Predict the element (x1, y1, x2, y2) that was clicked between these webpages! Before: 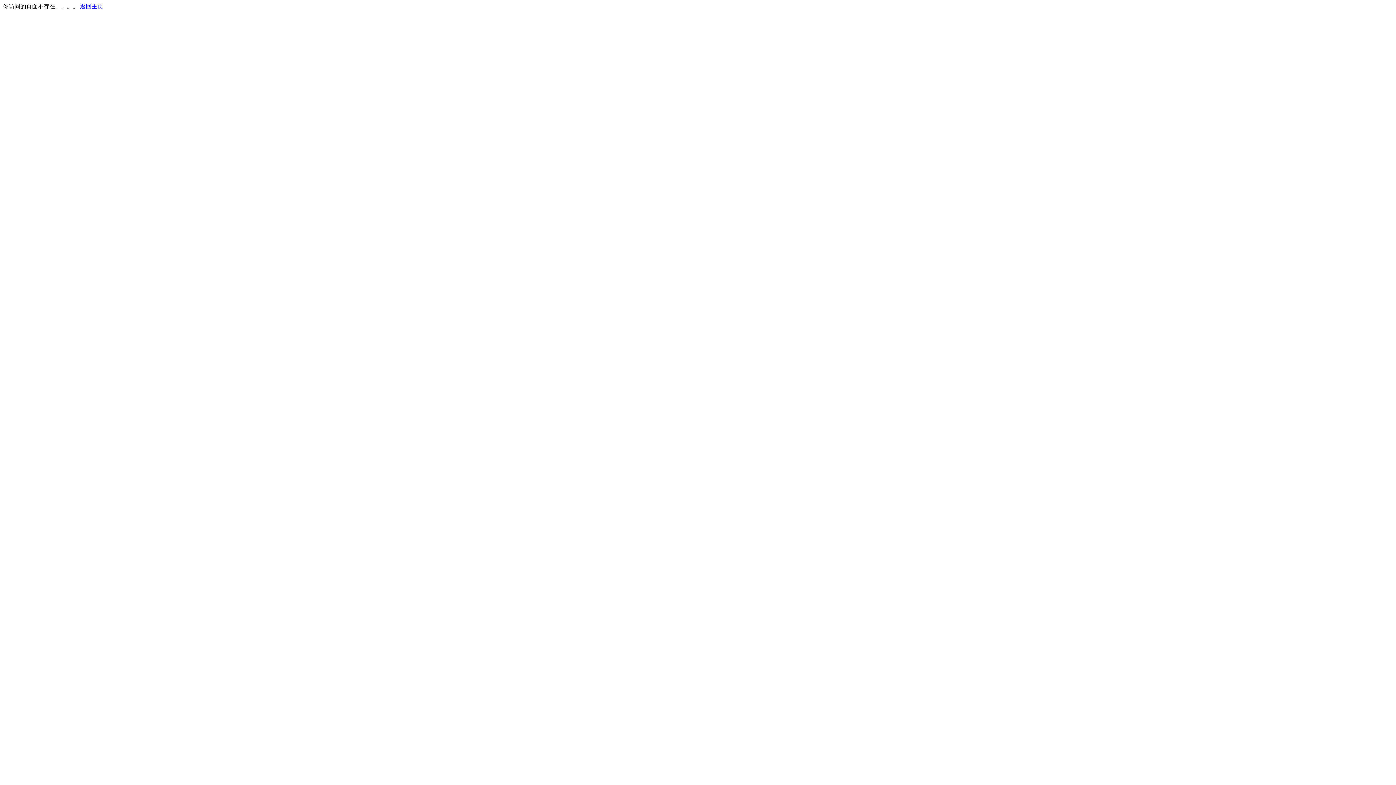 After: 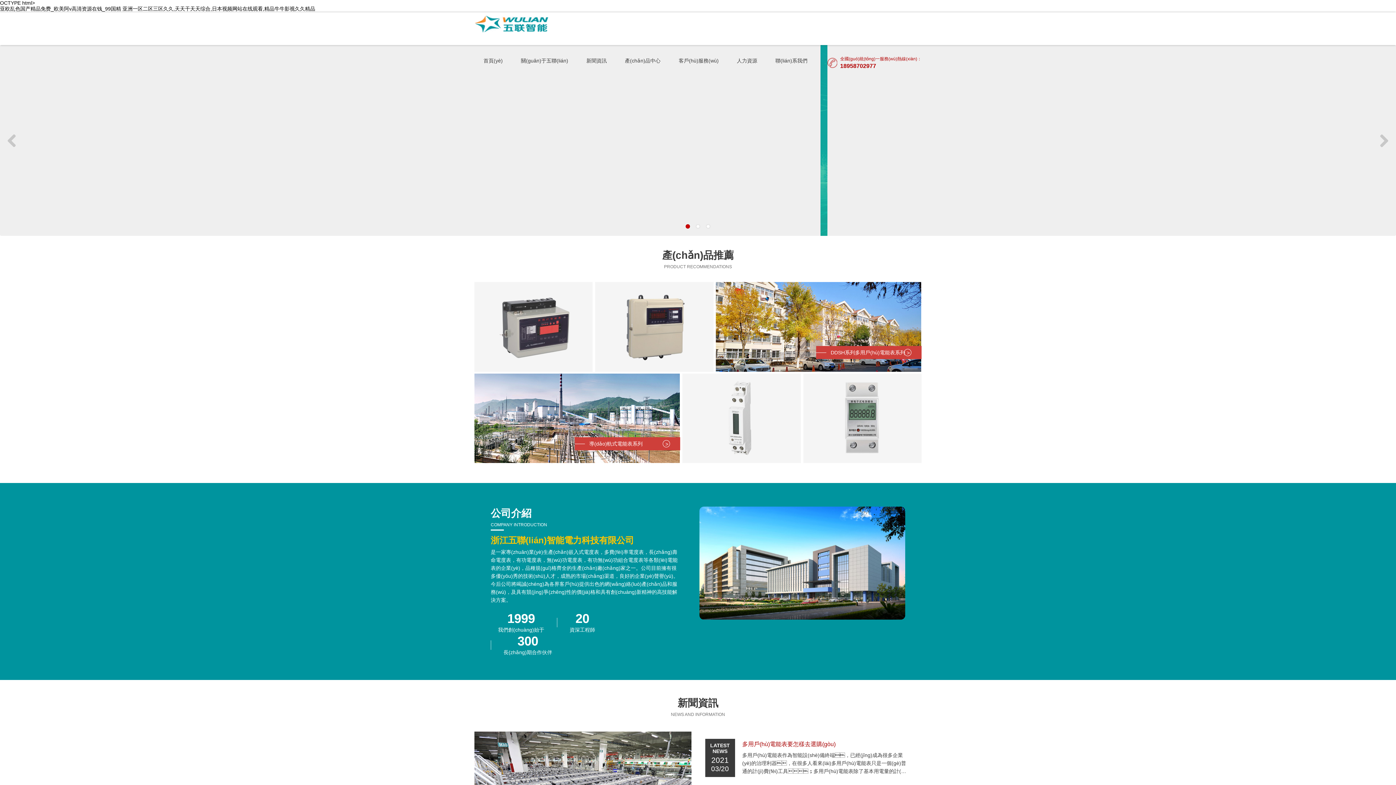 Action: bbox: (80, 3, 103, 9) label: 返回主页